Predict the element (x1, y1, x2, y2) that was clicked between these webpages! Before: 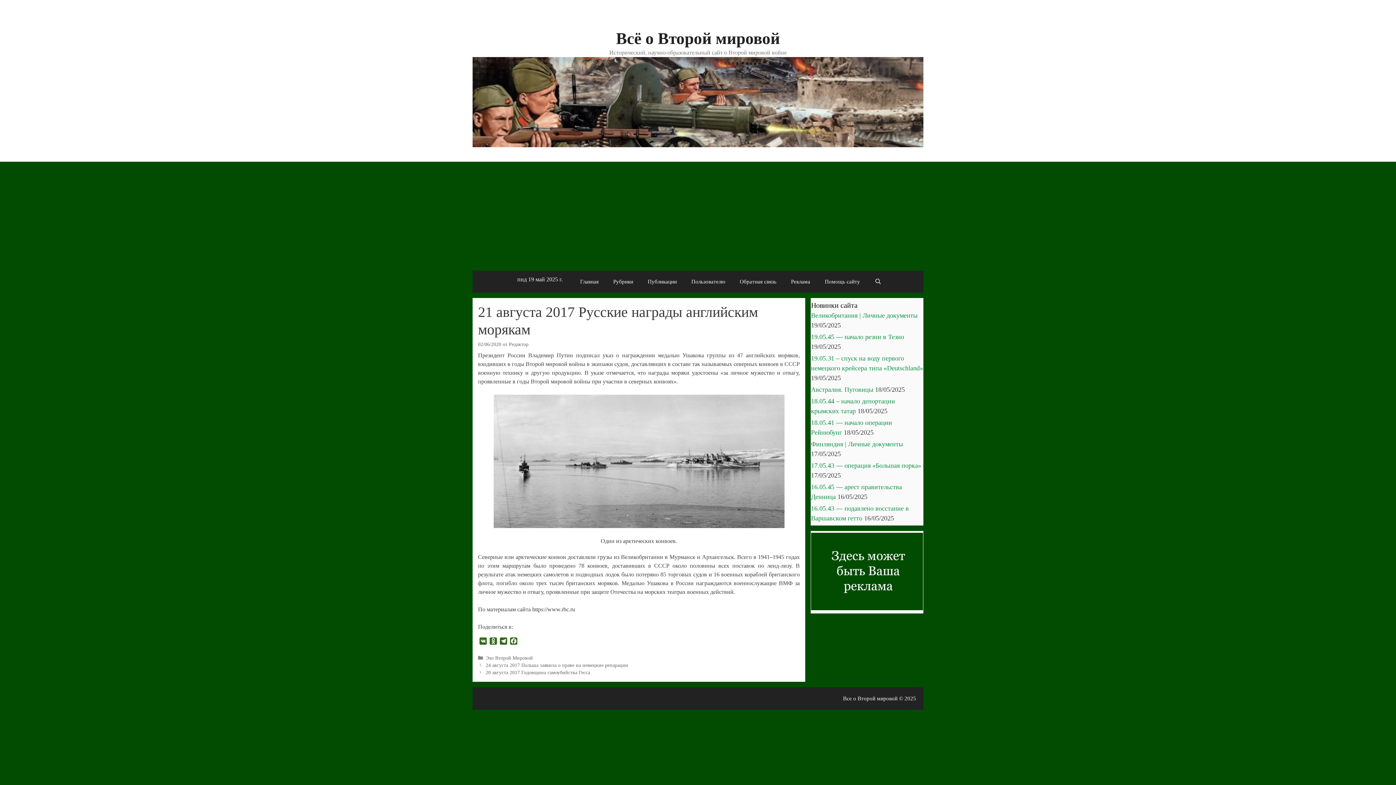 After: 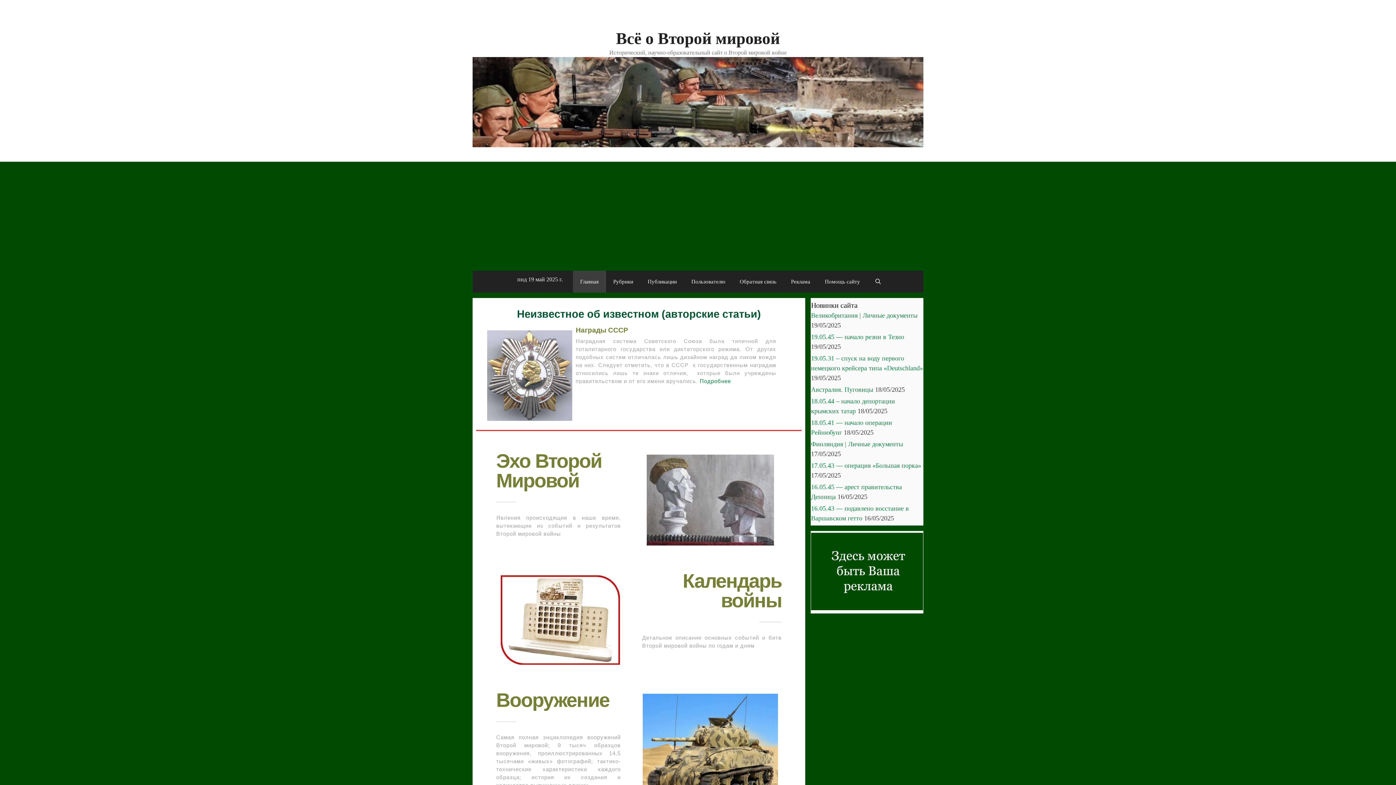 Action: bbox: (472, 98, 923, 104)